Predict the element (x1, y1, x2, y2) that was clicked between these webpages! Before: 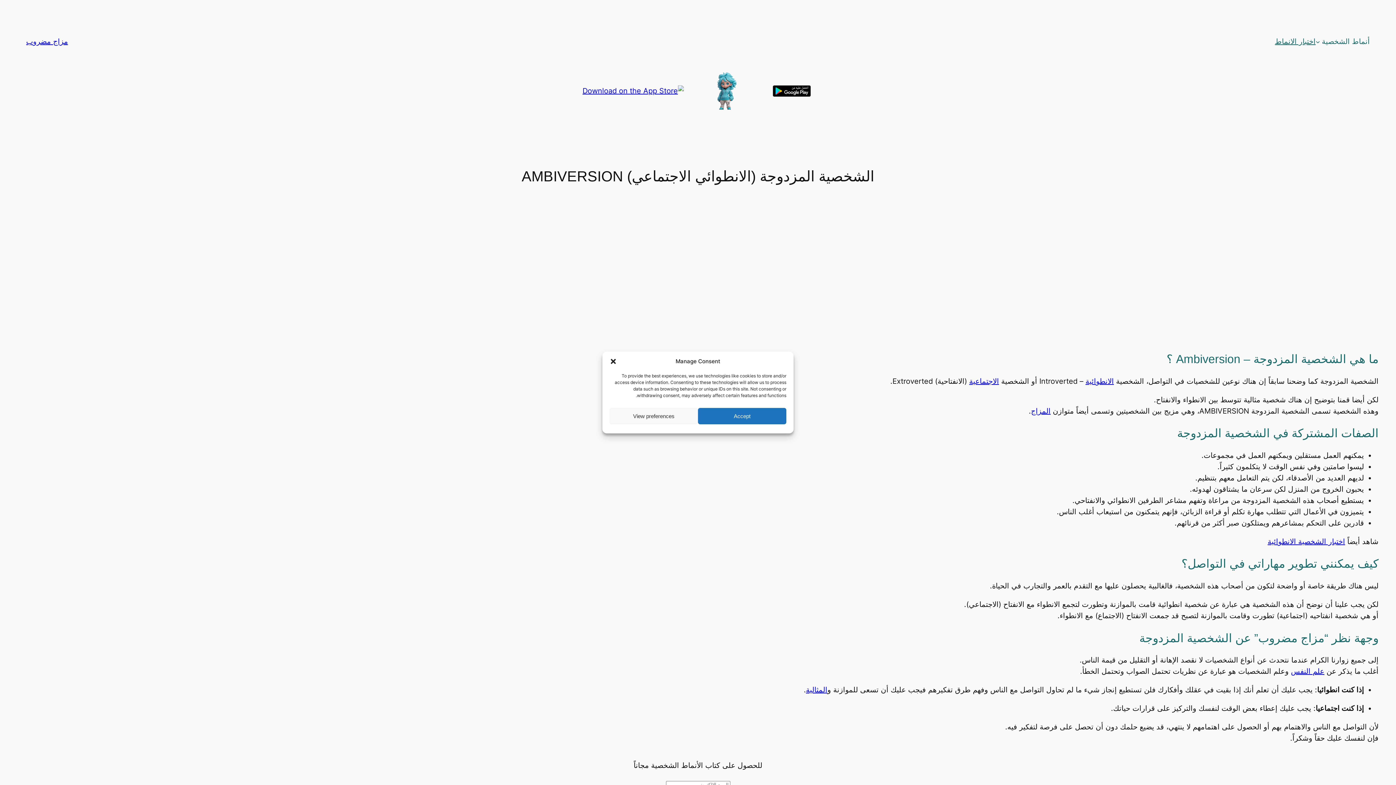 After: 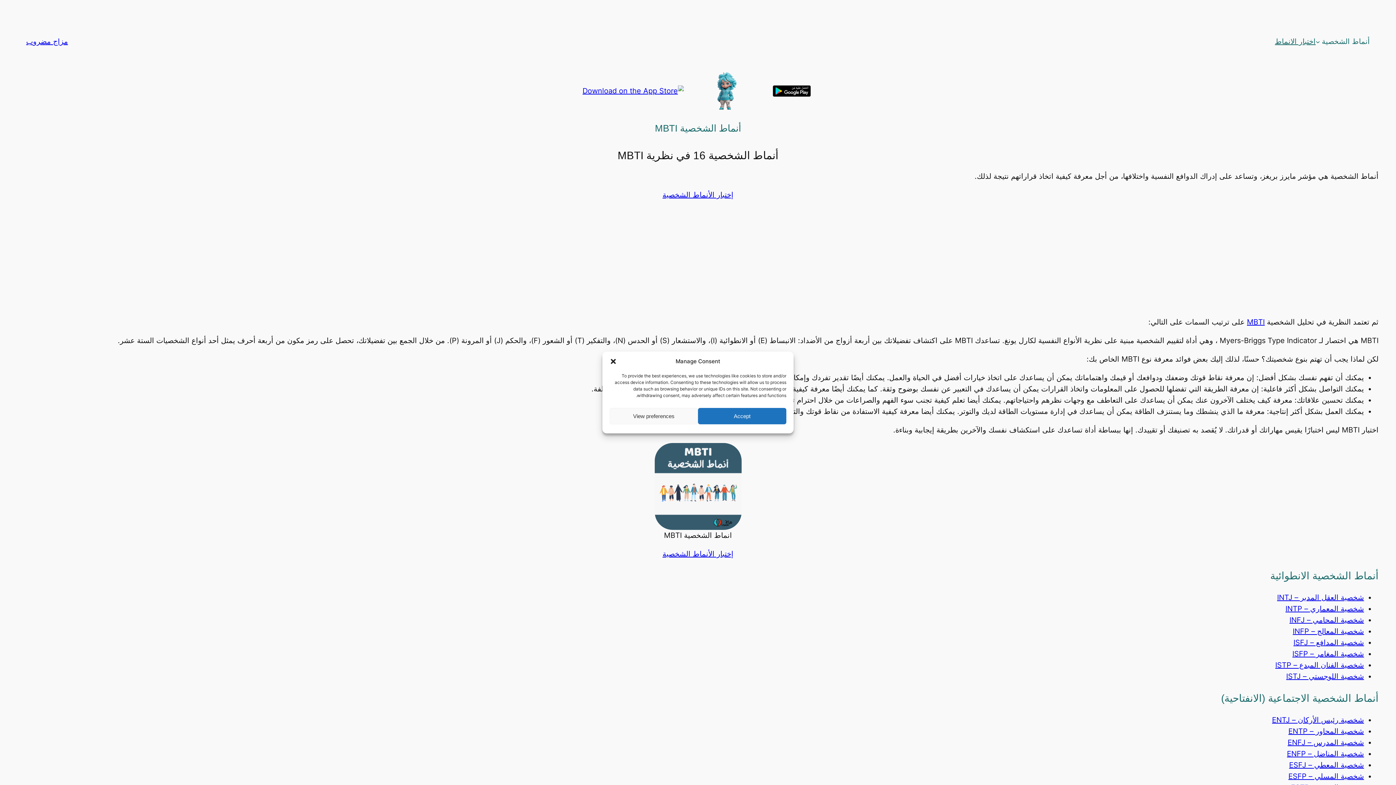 Action: label: مزاج مضروب bbox: (26, 37, 68, 45)